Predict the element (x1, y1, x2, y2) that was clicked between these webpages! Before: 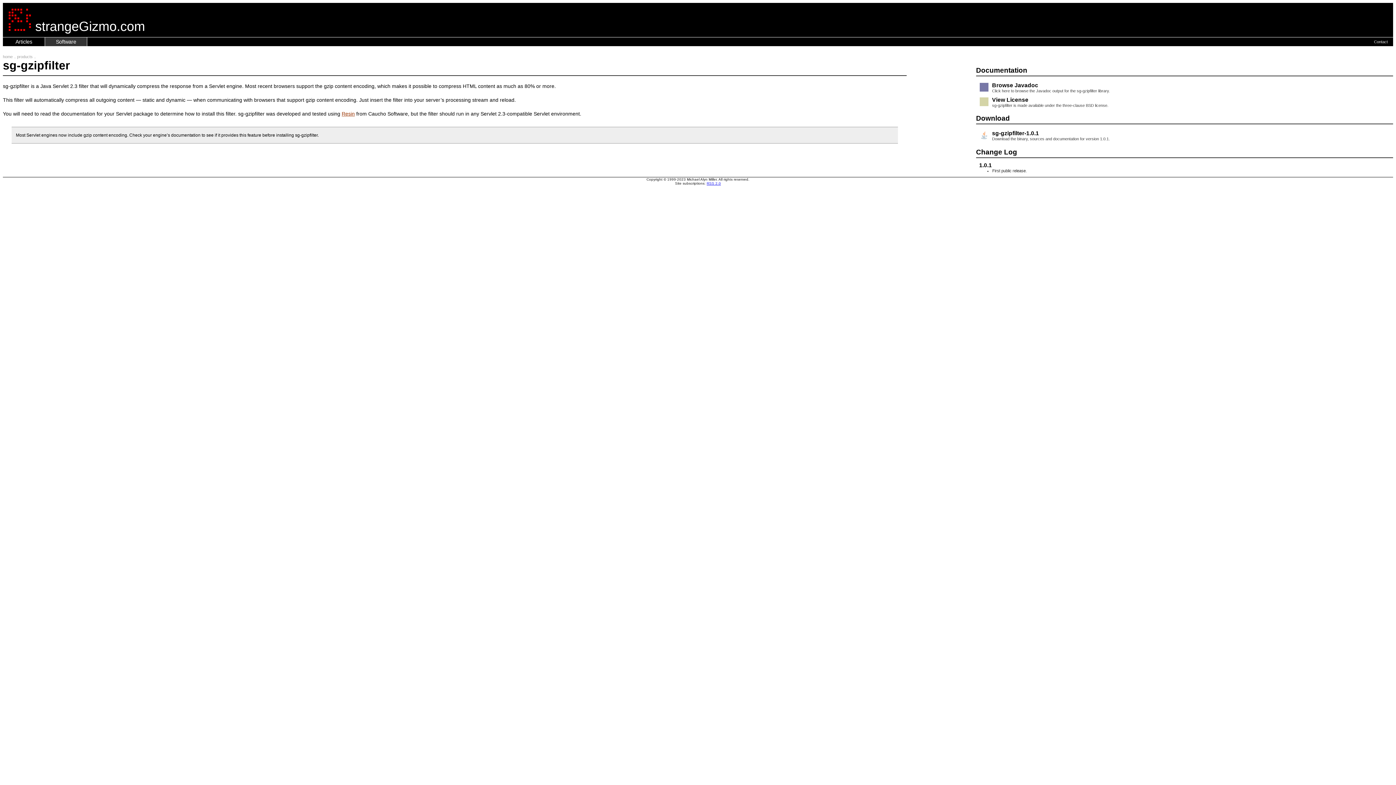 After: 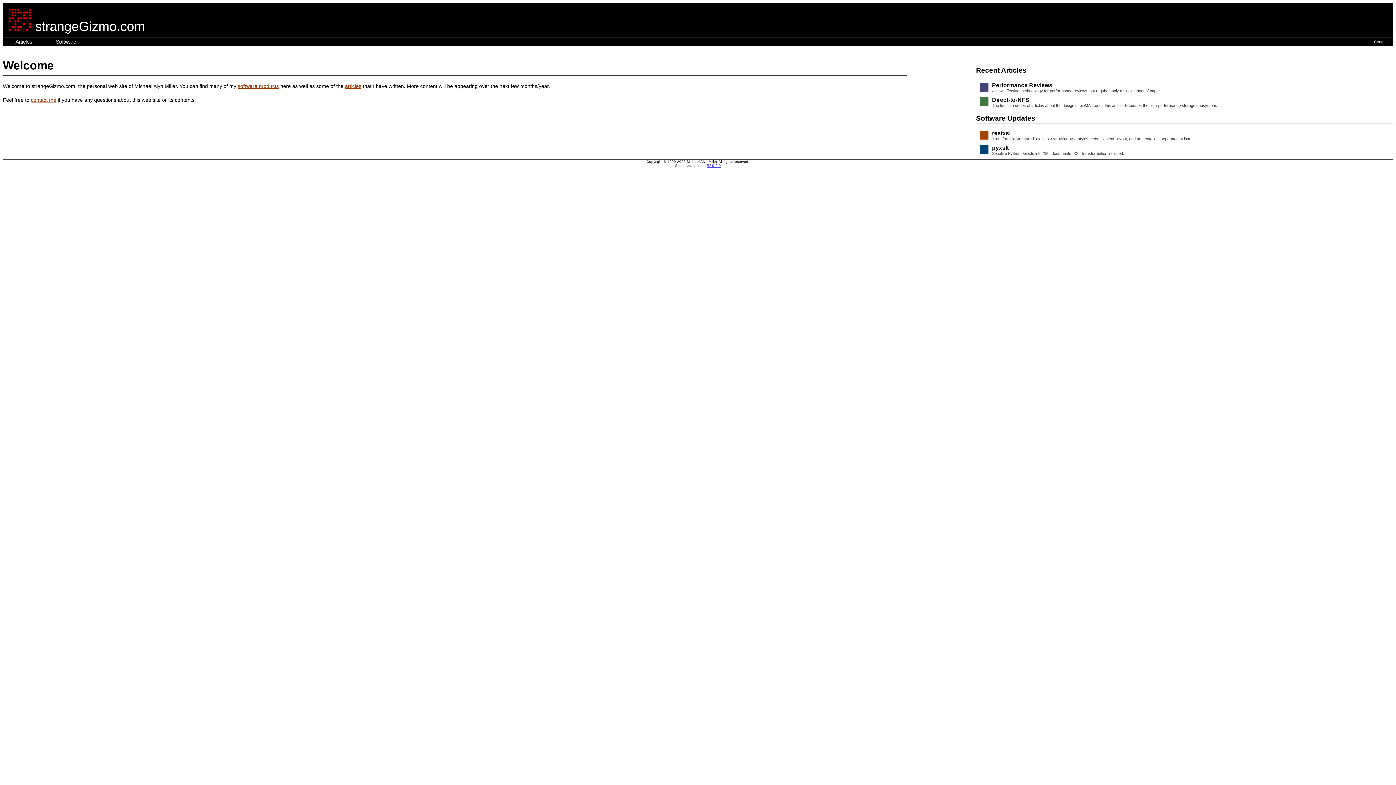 Action: label: home bbox: (2, 44, 12, 48)